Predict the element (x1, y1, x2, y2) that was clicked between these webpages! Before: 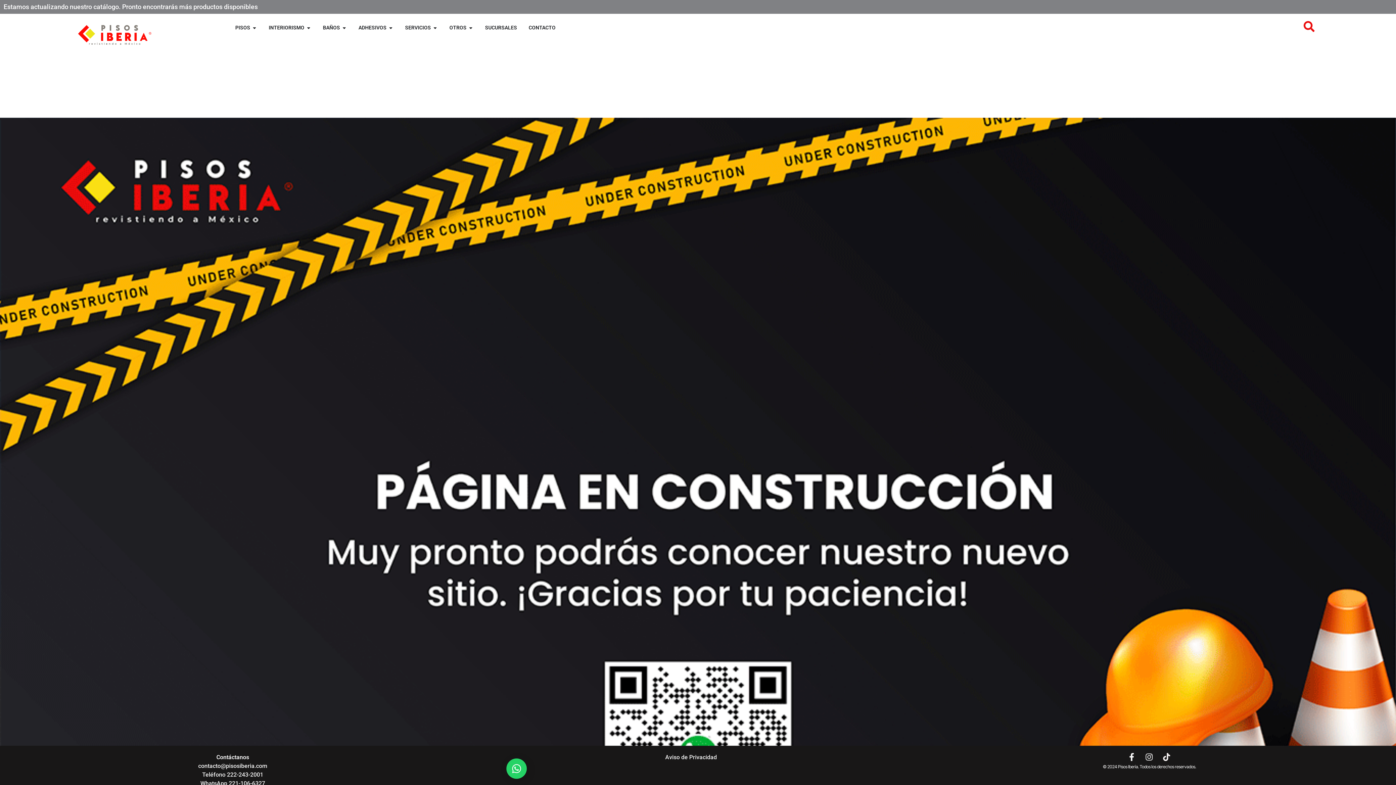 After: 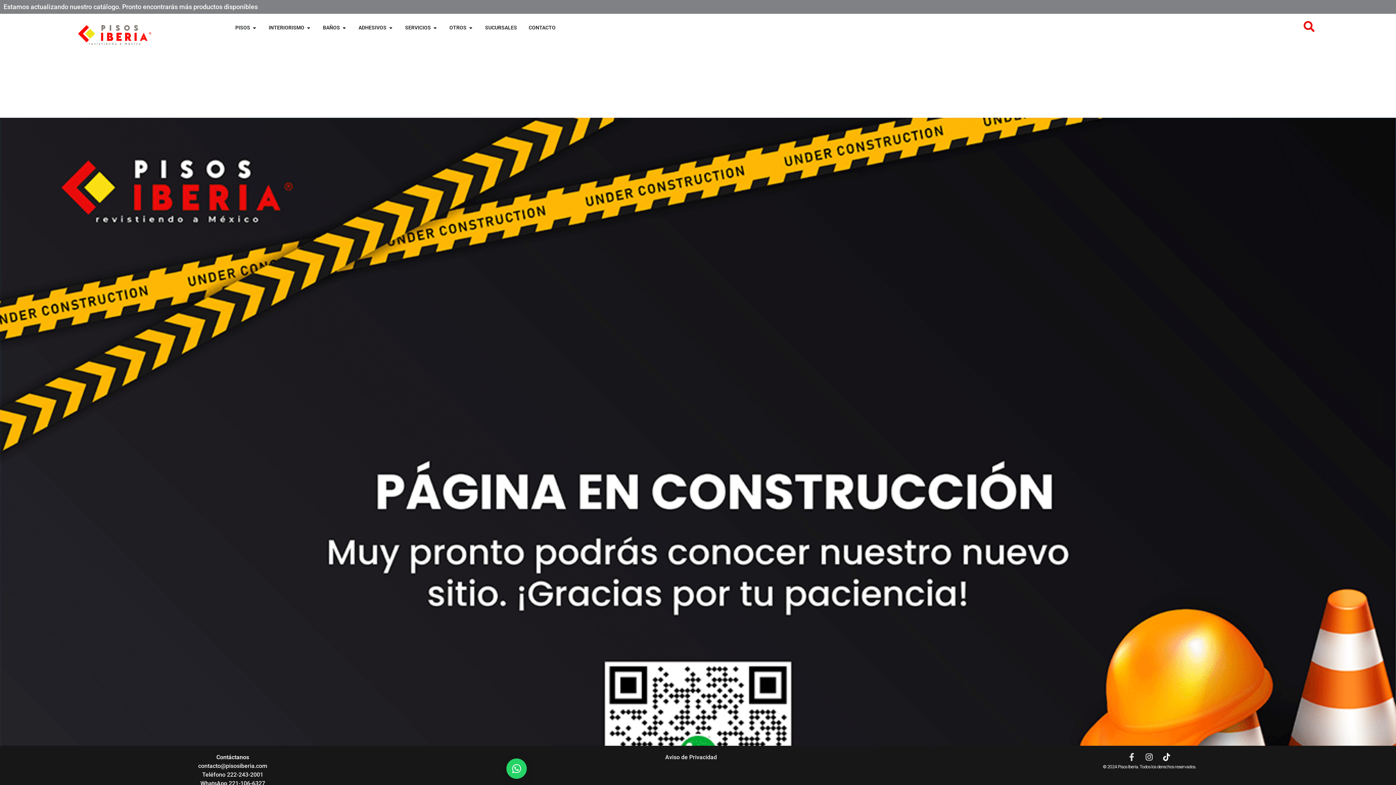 Action: bbox: (1128, 753, 1136, 761) label: Facebook-f